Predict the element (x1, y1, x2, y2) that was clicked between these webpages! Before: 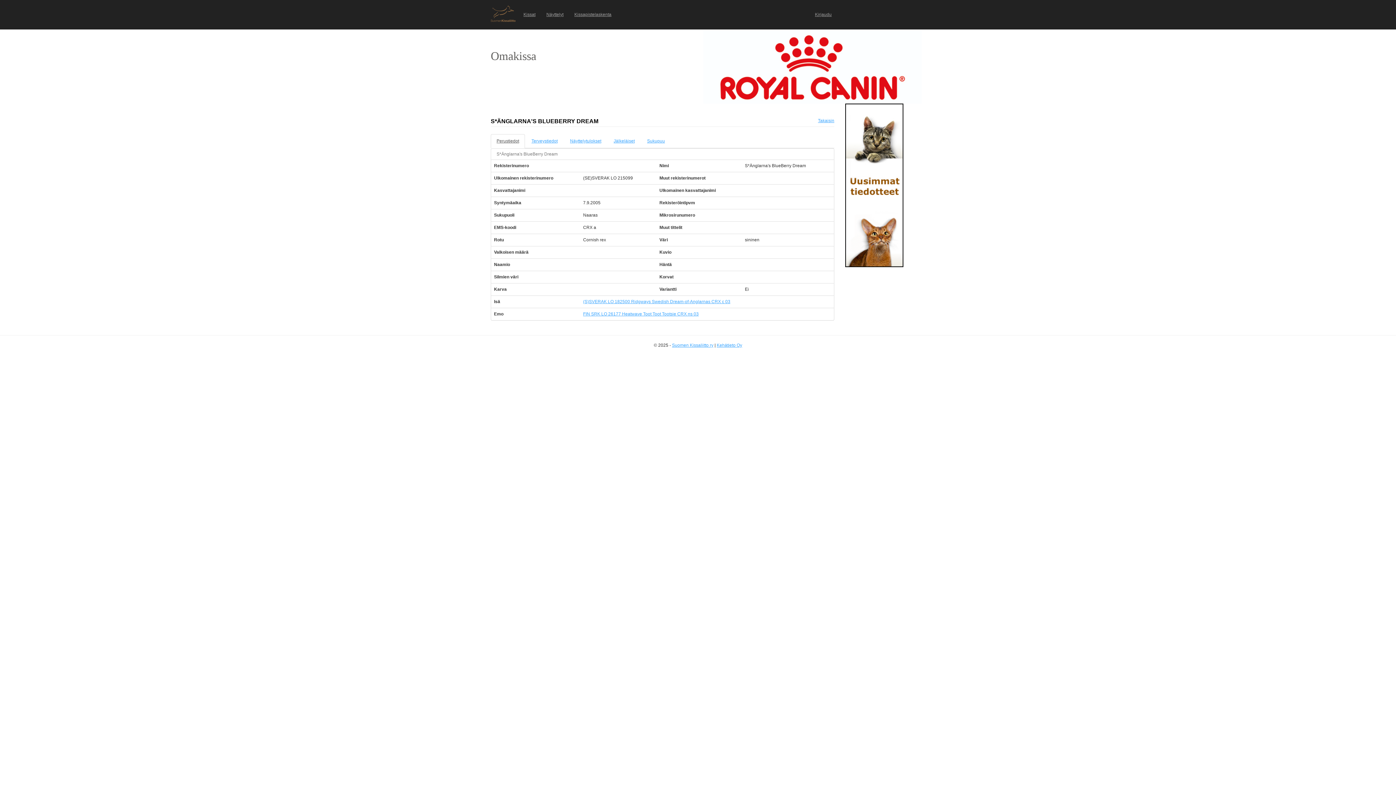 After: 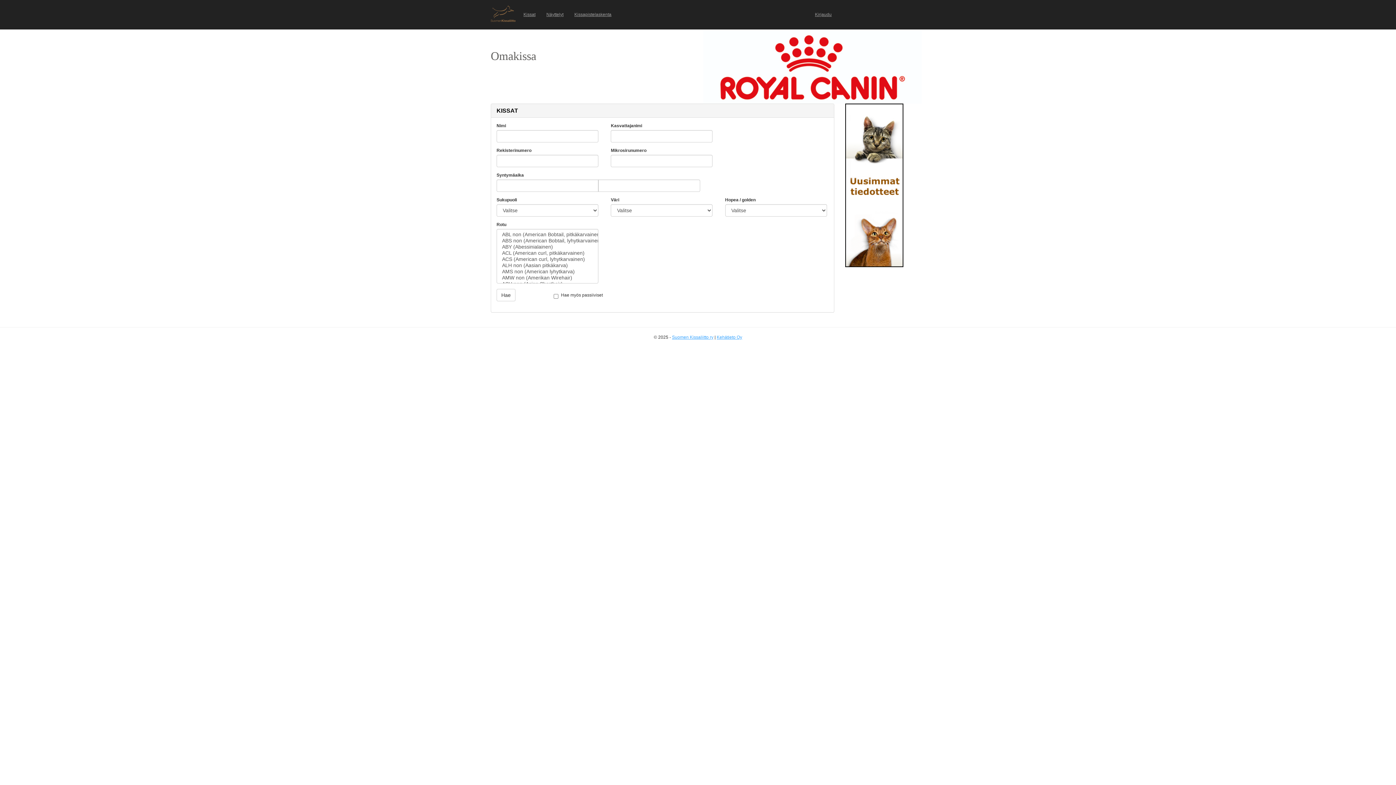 Action: label: Takaisin bbox: (818, 118, 834, 123)